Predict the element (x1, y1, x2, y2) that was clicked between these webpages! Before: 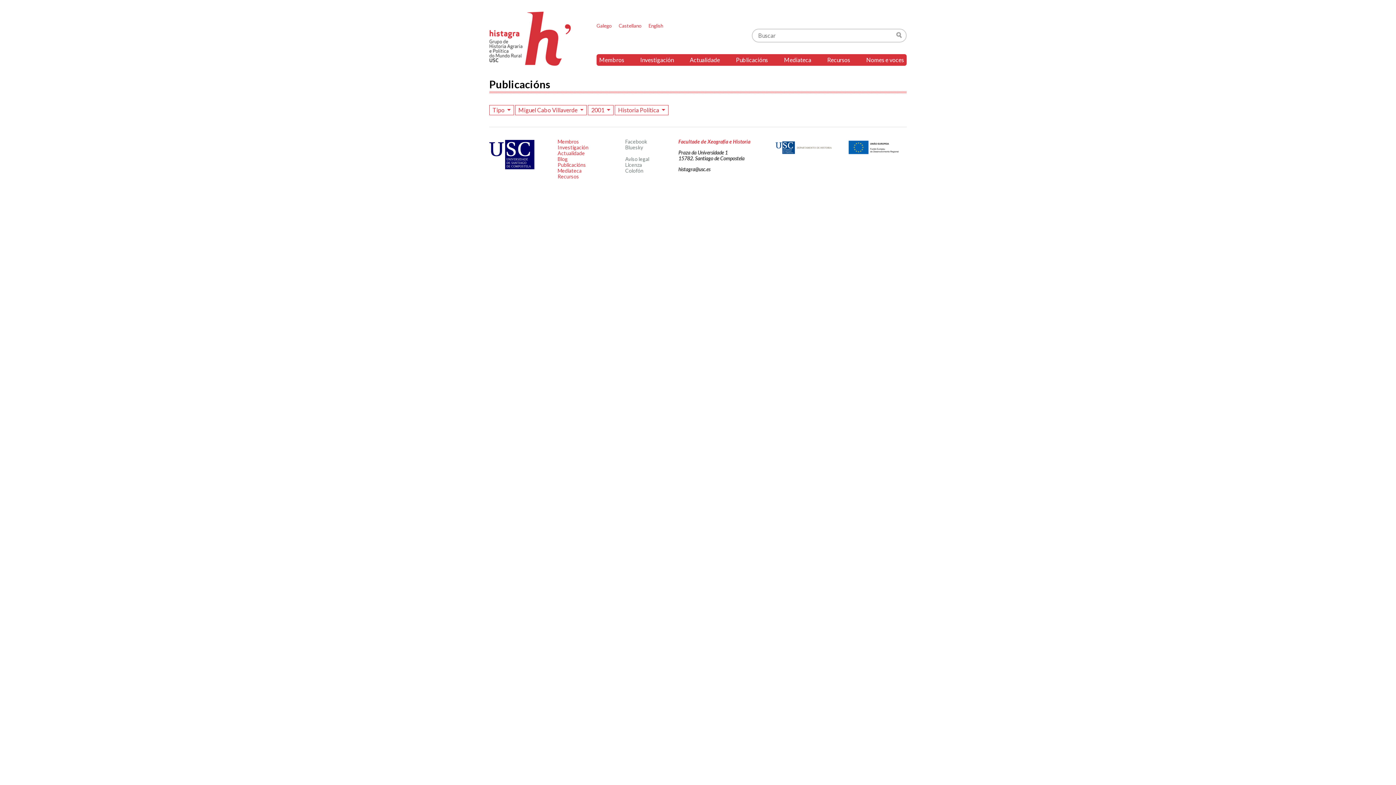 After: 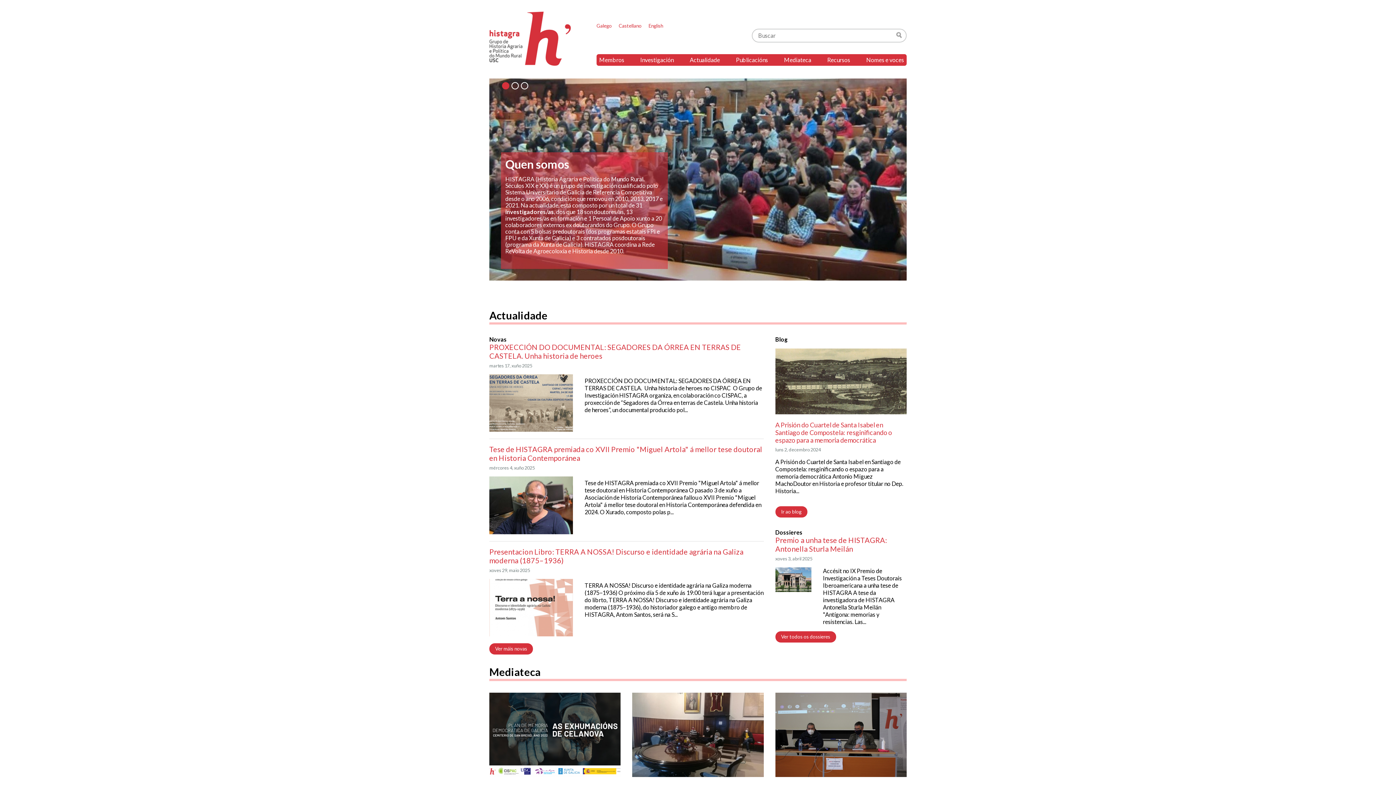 Action: label: Histagra bbox: (489, 11, 571, 65)